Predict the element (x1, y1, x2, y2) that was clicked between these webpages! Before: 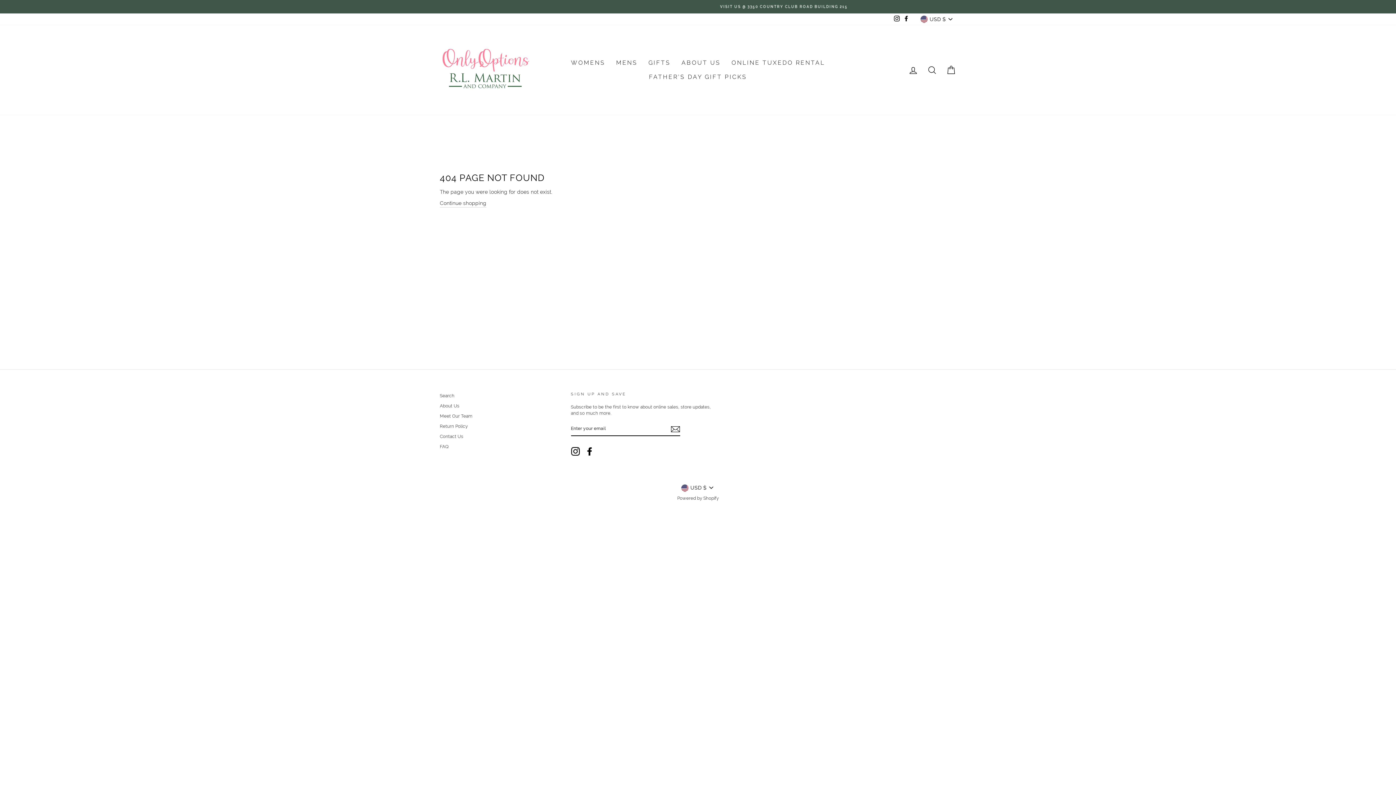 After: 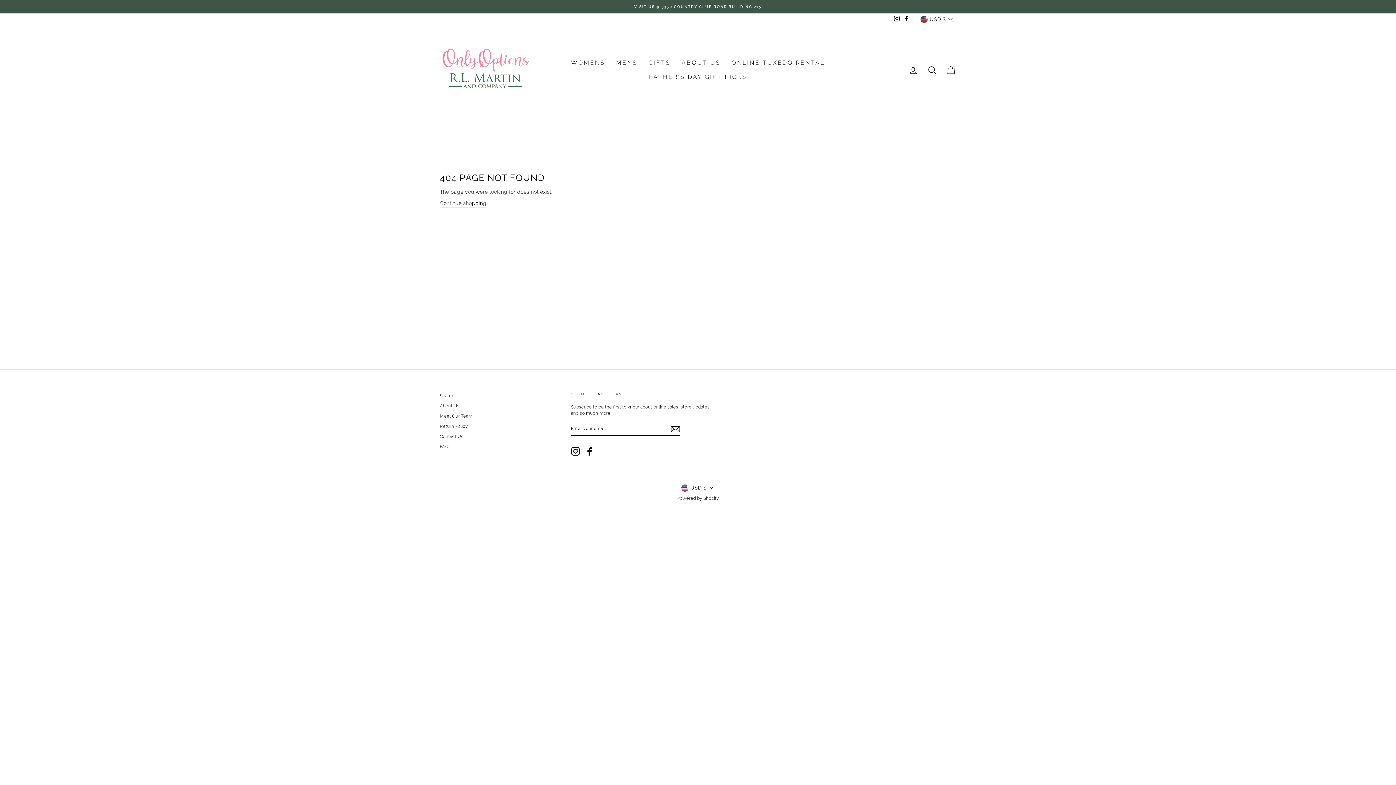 Action: label: Facebook bbox: (585, 447, 594, 456)